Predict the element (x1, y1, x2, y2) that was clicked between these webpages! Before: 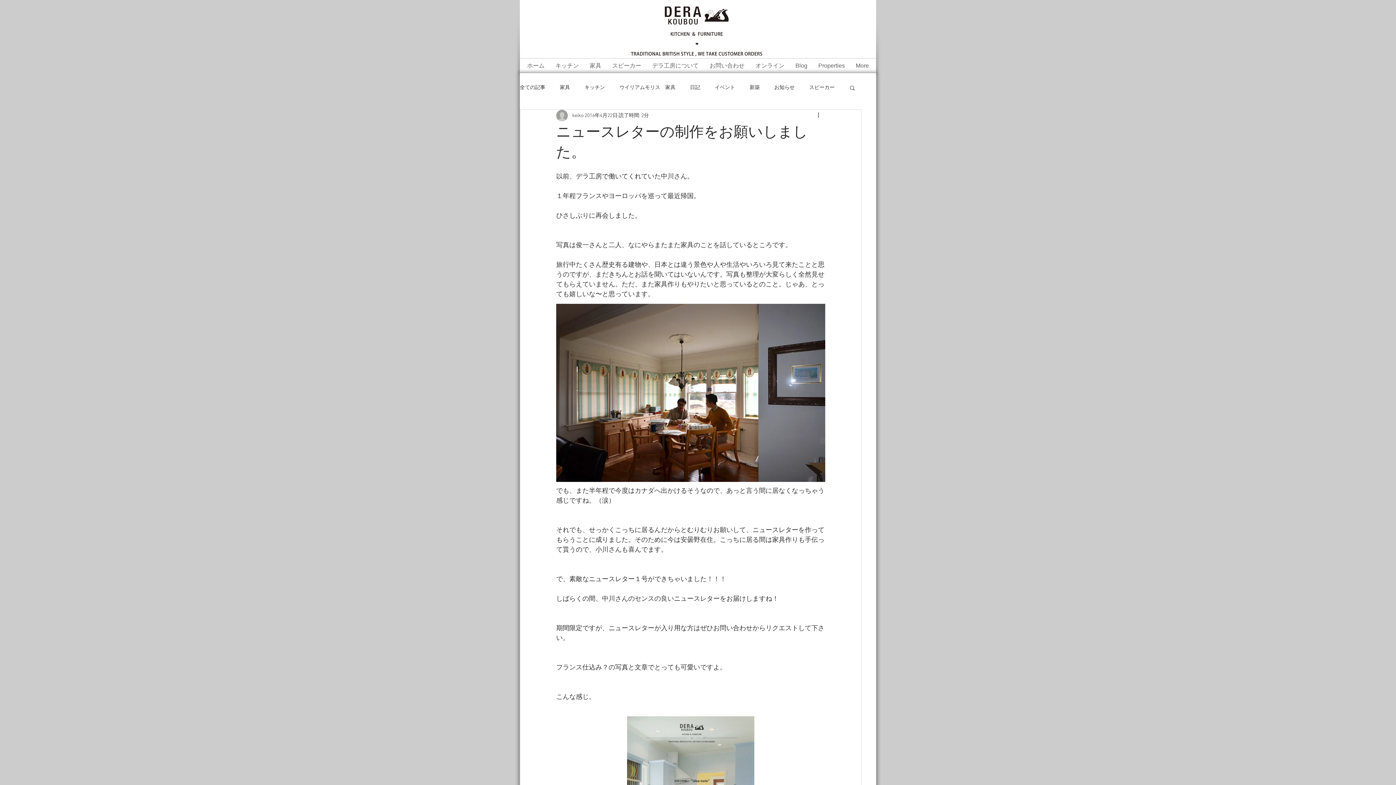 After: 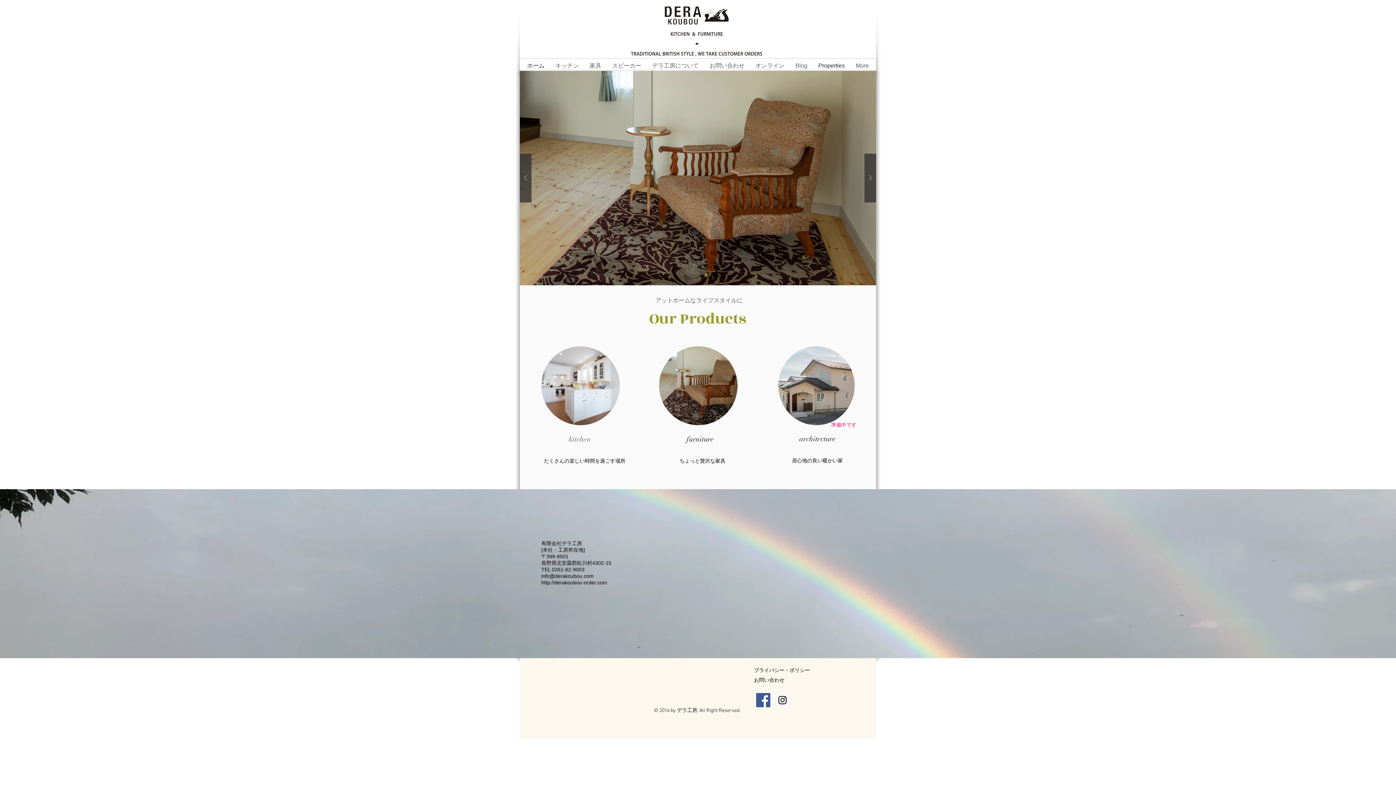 Action: bbox: (521, 58, 550, 72) label: ホーム